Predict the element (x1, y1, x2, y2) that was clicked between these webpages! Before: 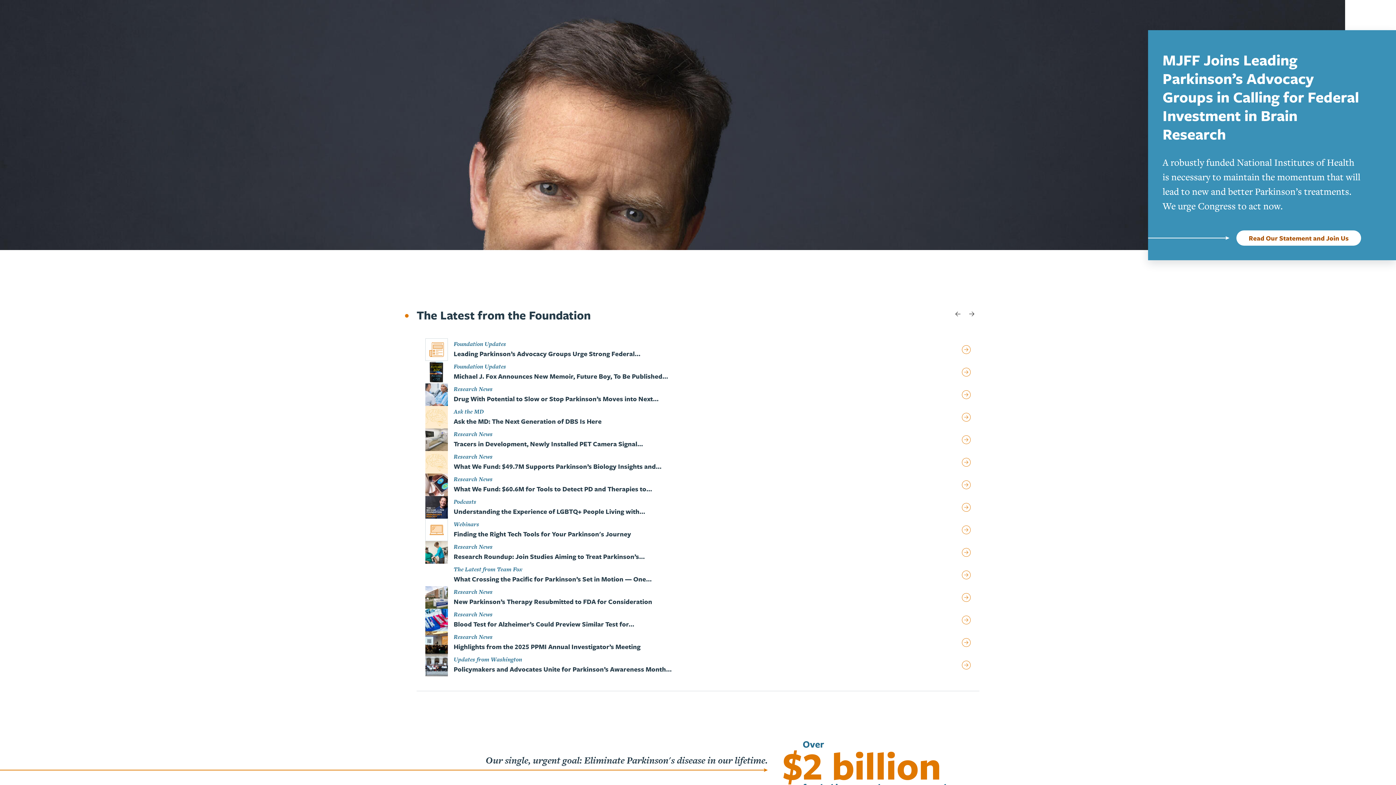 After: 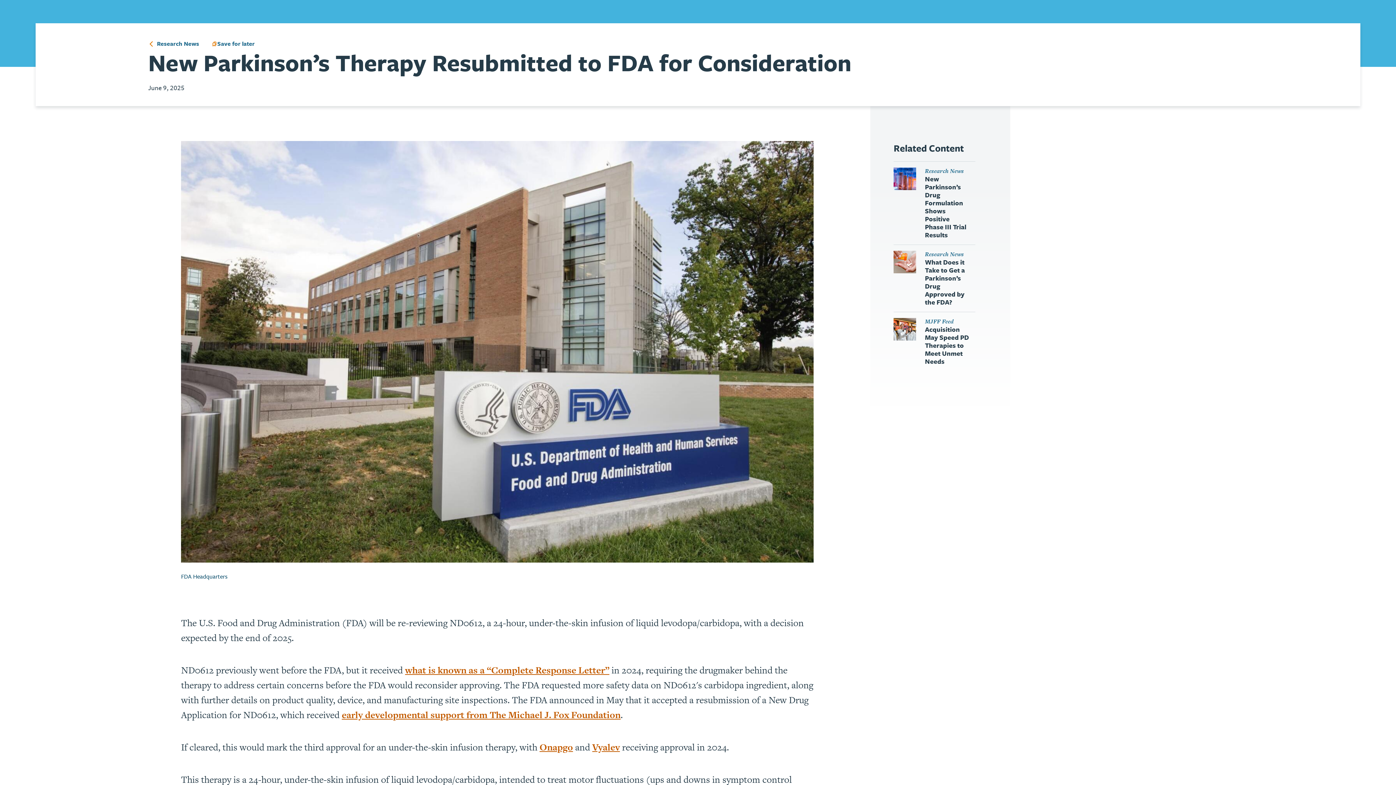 Action: bbox: (425, 586, 970, 609) label: Research News

New Parkinson’s Therapy Resubmitted to FDA for Consideration